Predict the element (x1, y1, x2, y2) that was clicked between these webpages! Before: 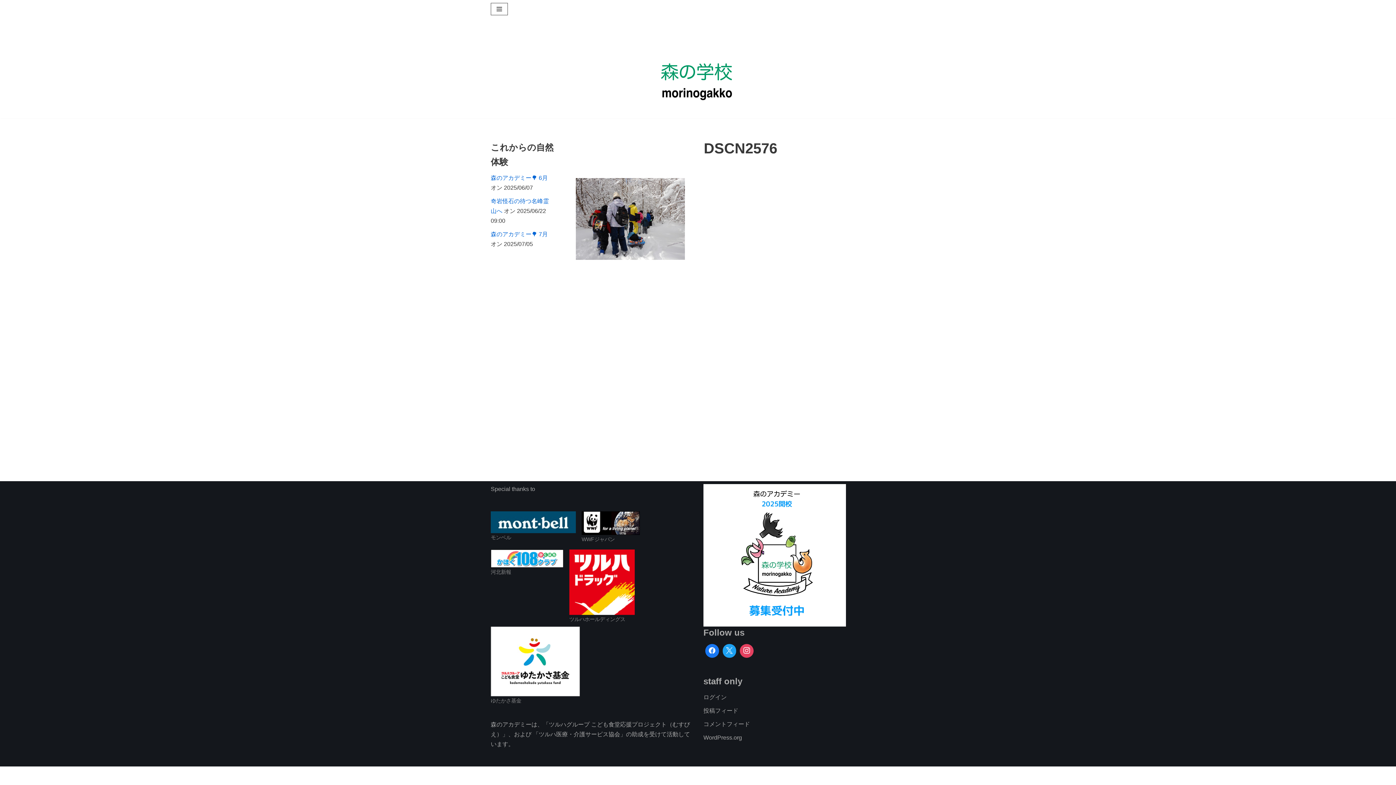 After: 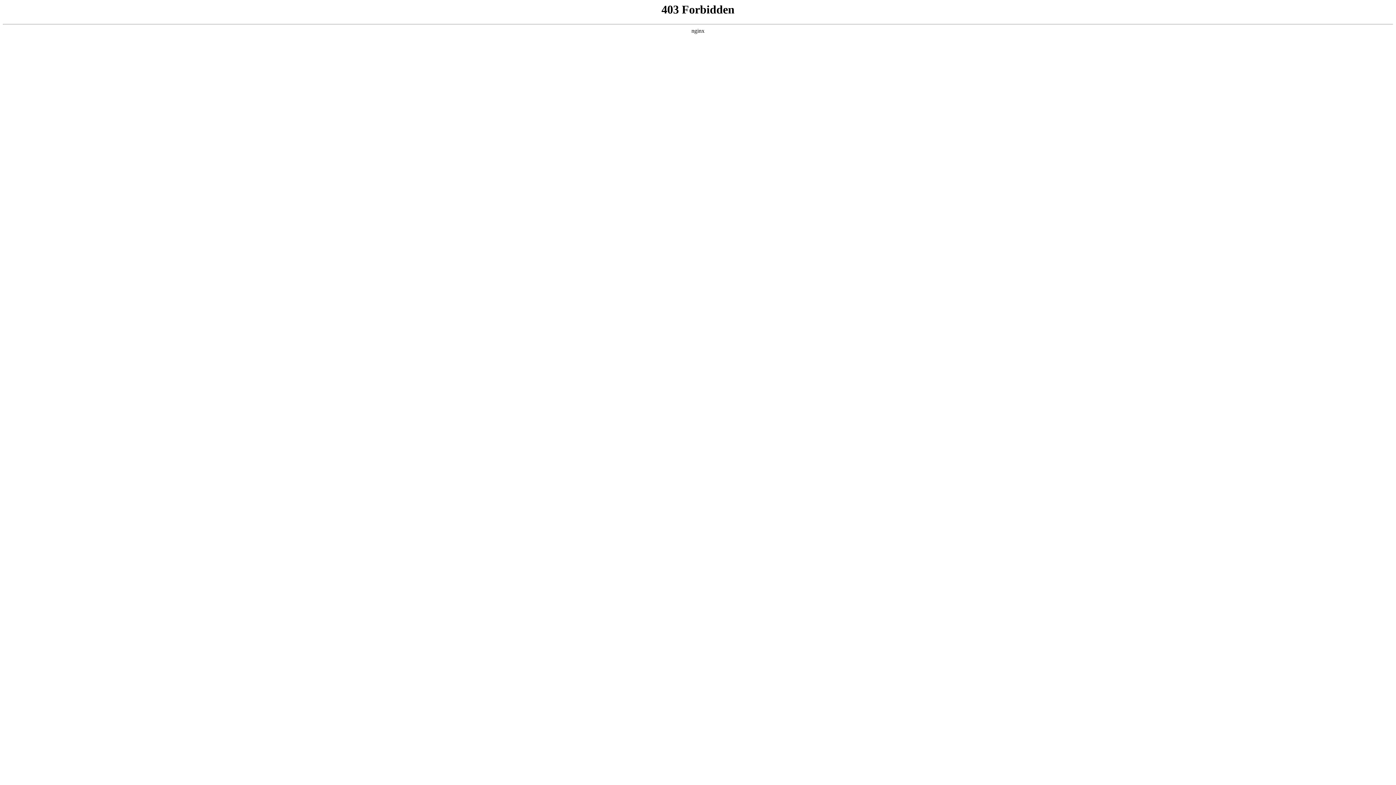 Action: bbox: (541, 773, 570, 779) label: WordPress